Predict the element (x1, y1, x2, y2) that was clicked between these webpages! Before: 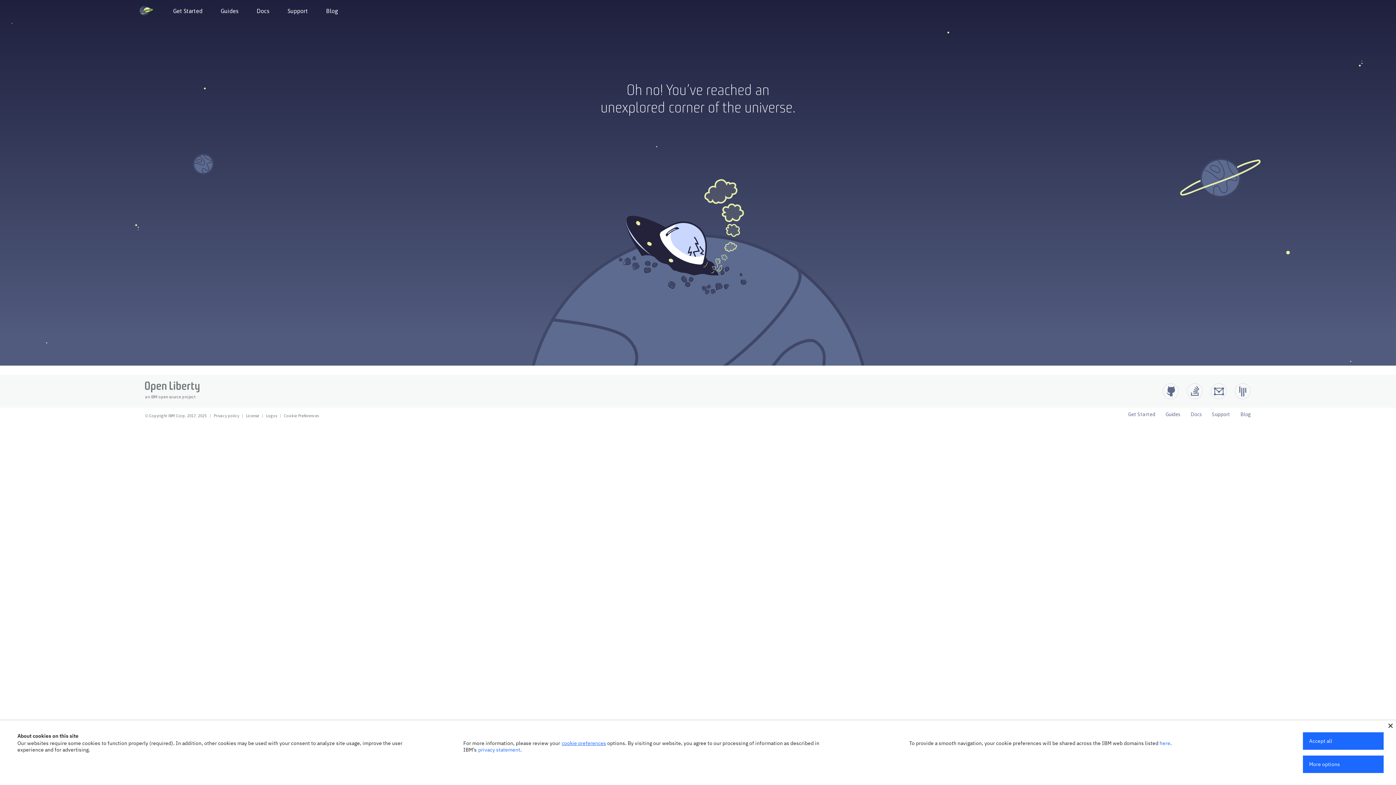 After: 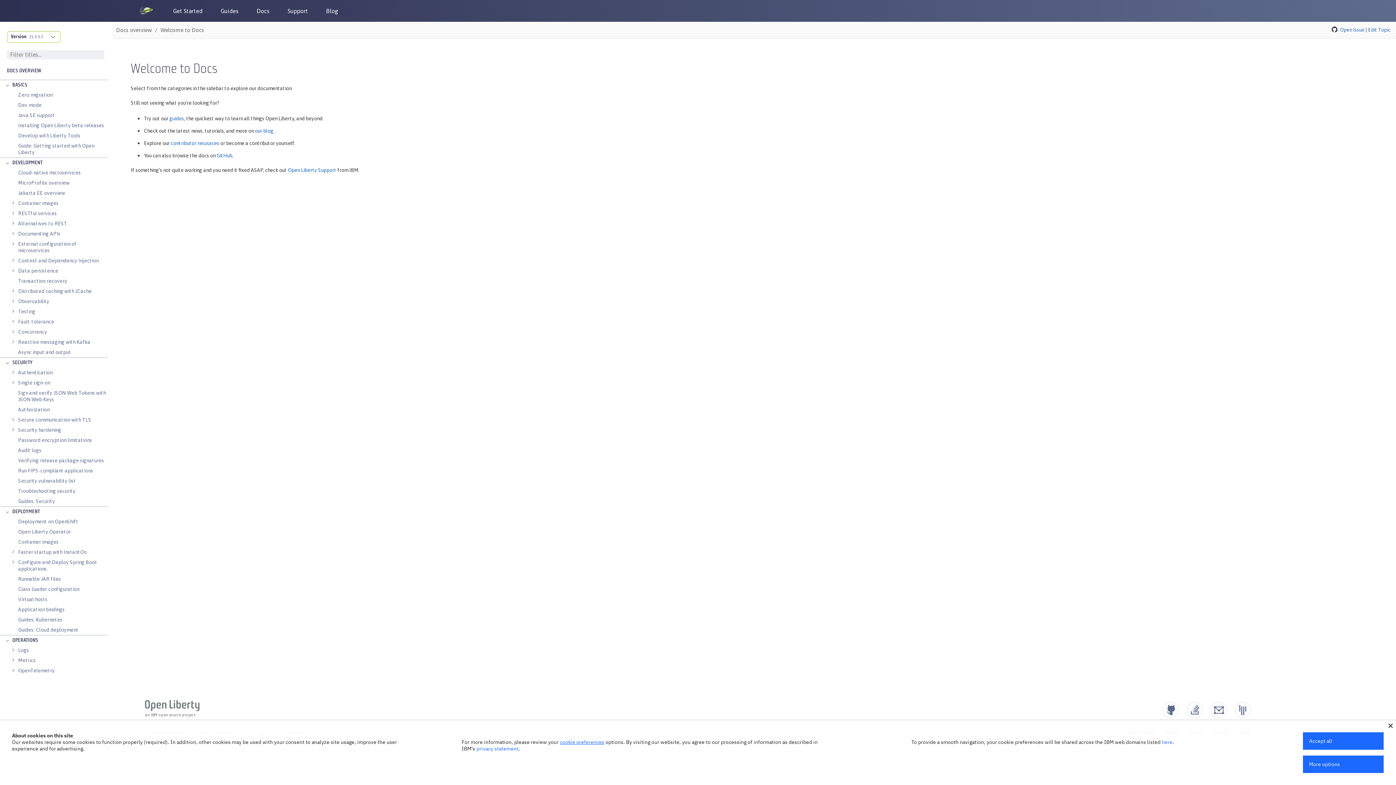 Action: label: Docs bbox: (247, 3, 278, 18)